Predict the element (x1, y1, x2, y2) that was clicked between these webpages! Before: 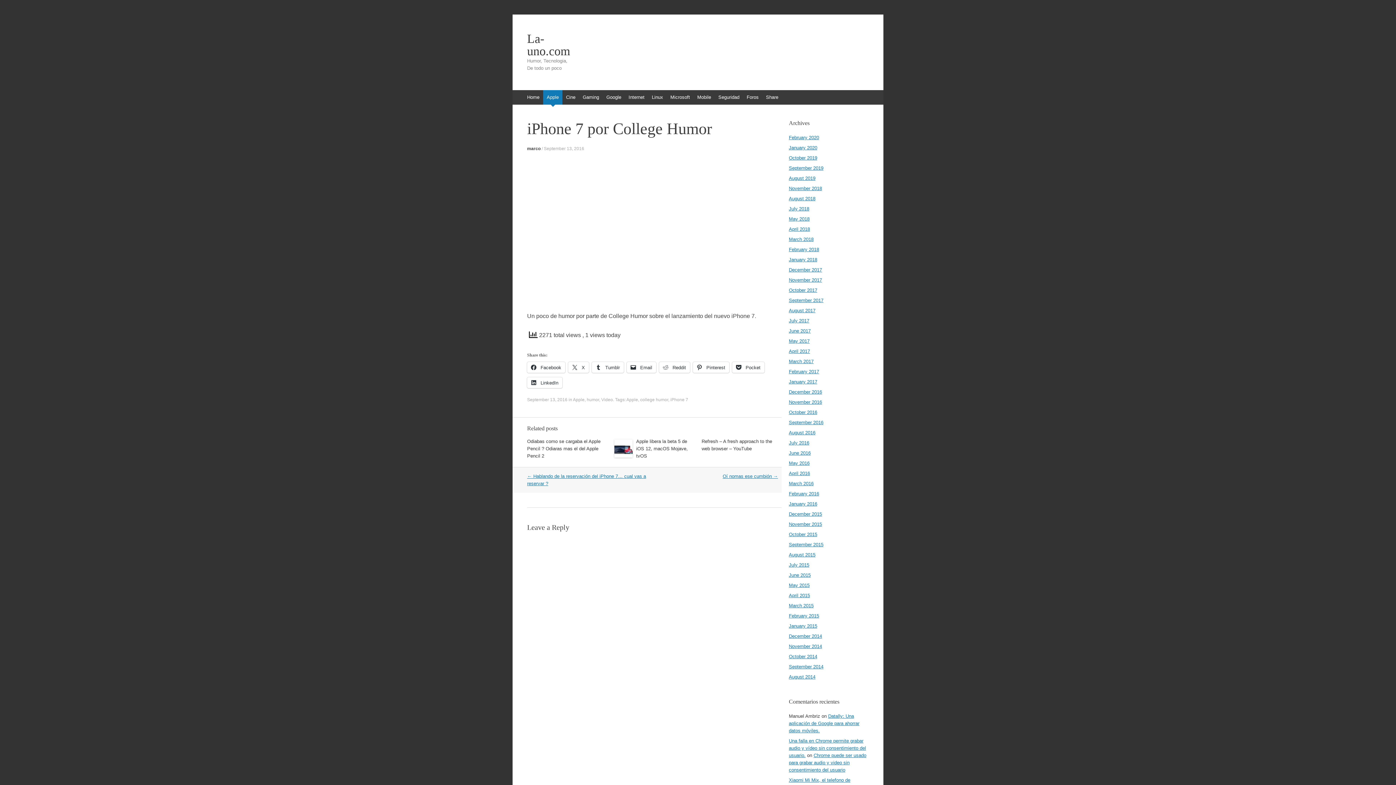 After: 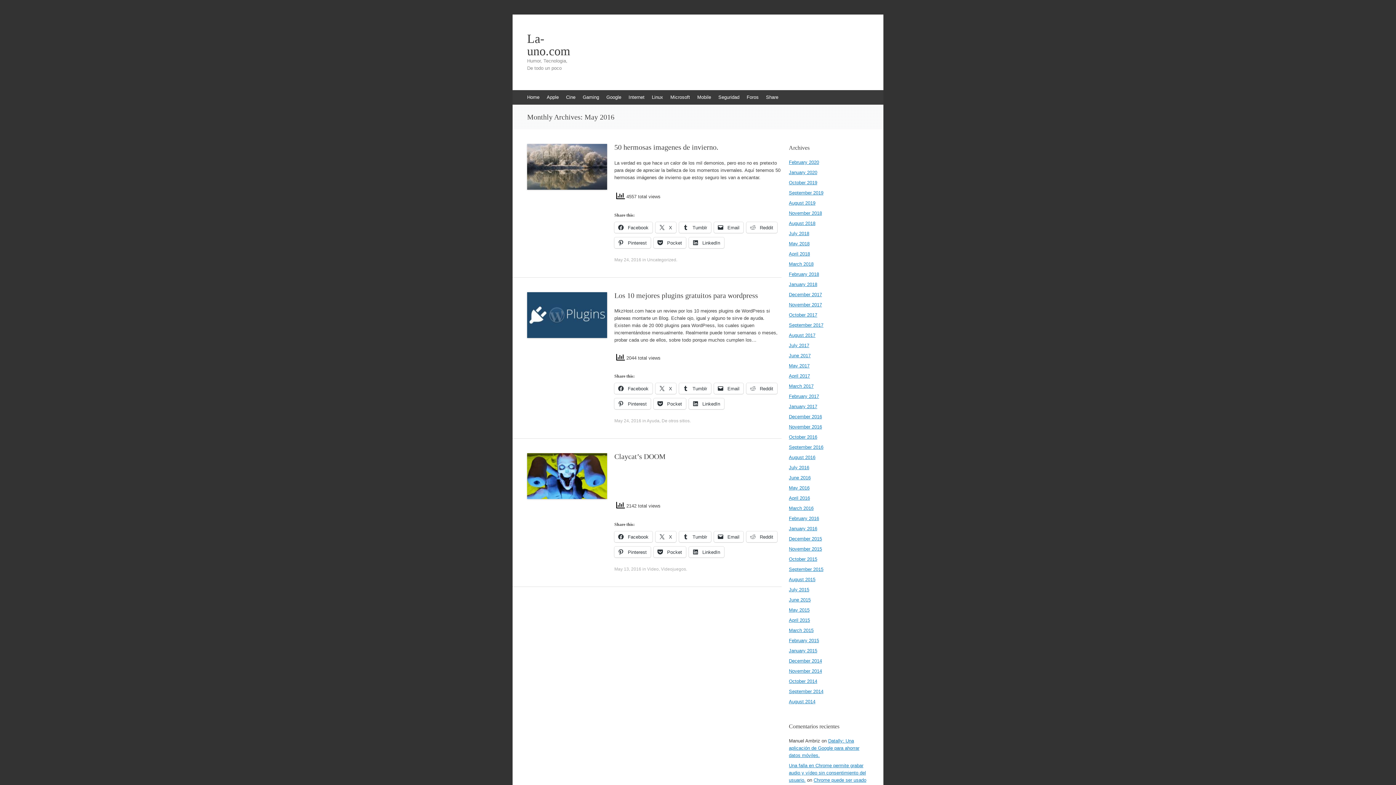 Action: label: May 2016 bbox: (789, 460, 809, 466)